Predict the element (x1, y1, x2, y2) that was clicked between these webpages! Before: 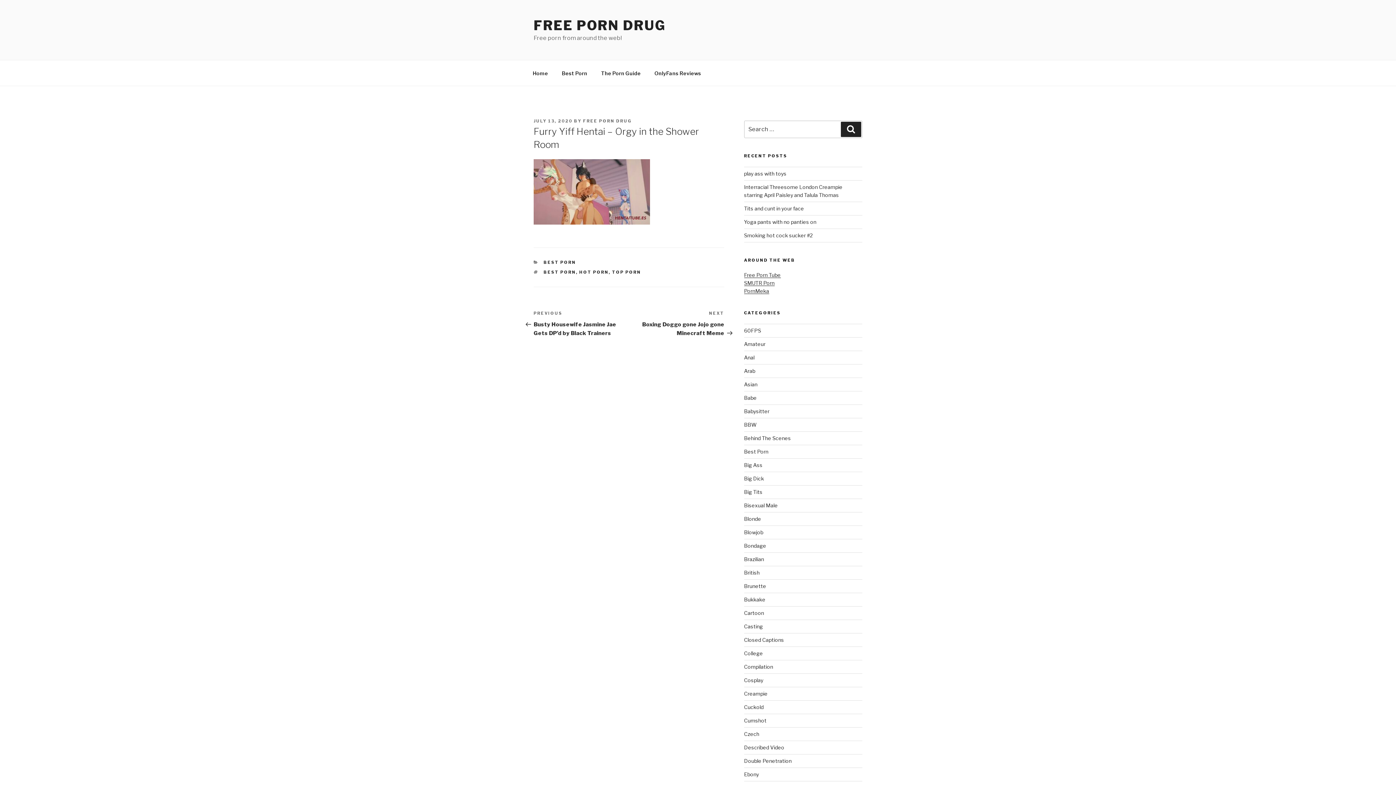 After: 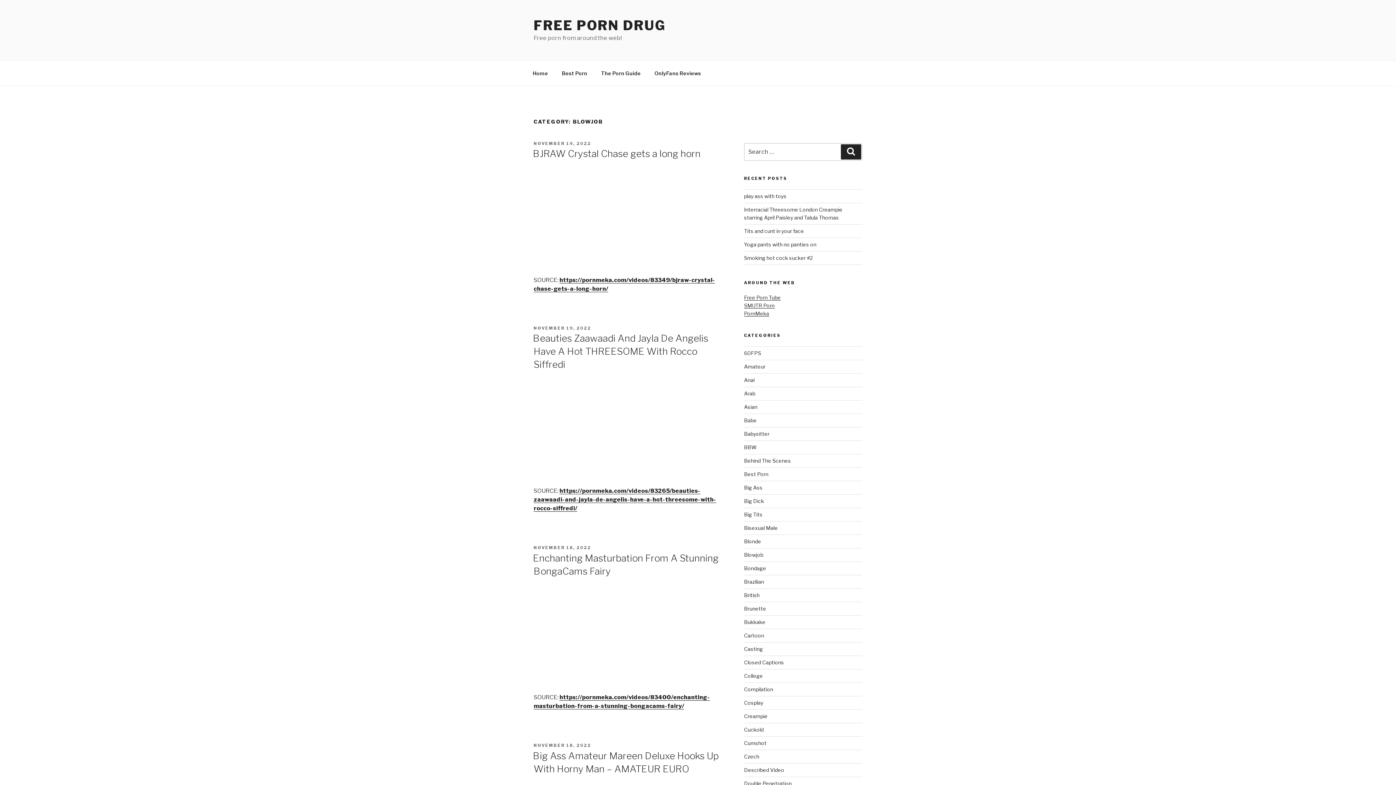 Action: bbox: (744, 529, 763, 535) label: Blowjob